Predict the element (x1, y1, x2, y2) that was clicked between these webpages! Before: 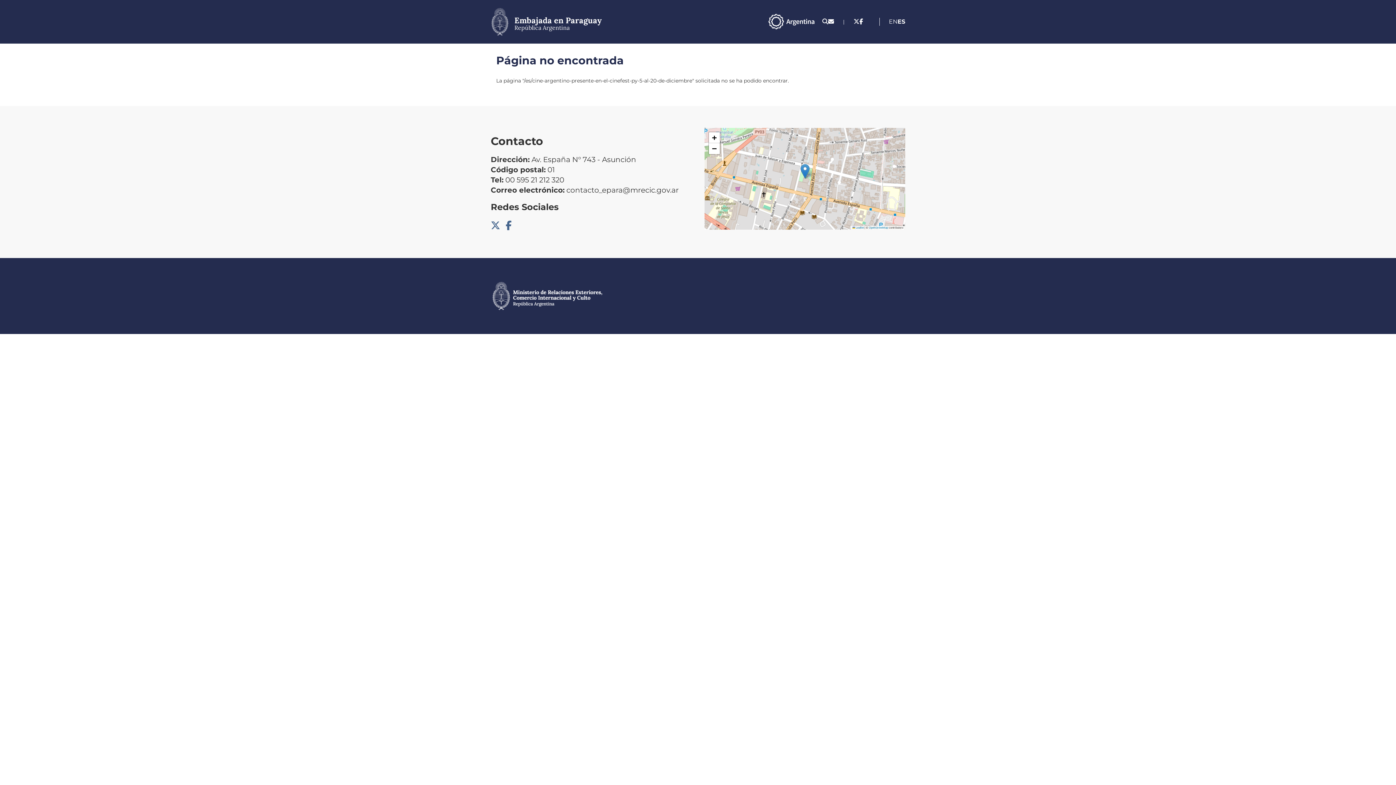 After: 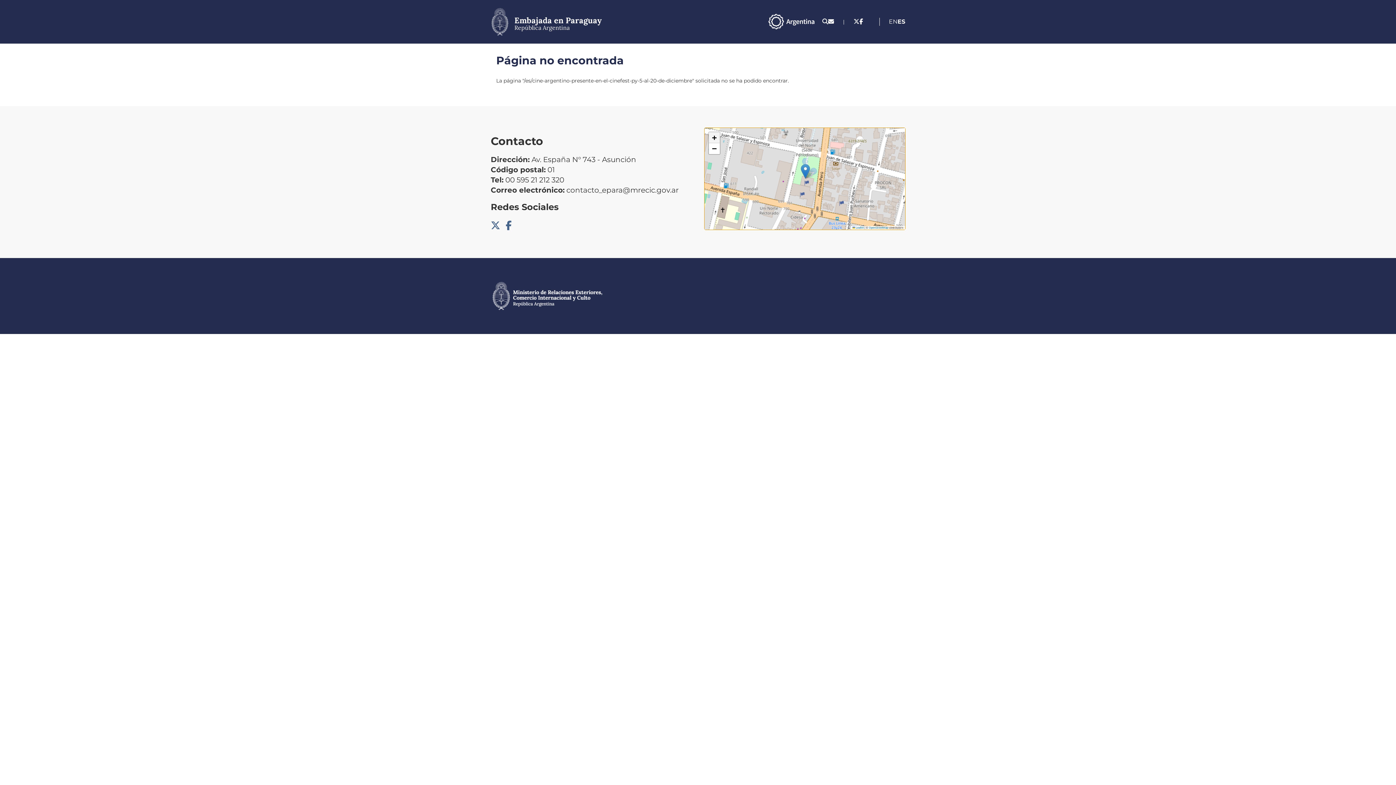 Action: bbox: (708, 132, 719, 143) label: Zoom in